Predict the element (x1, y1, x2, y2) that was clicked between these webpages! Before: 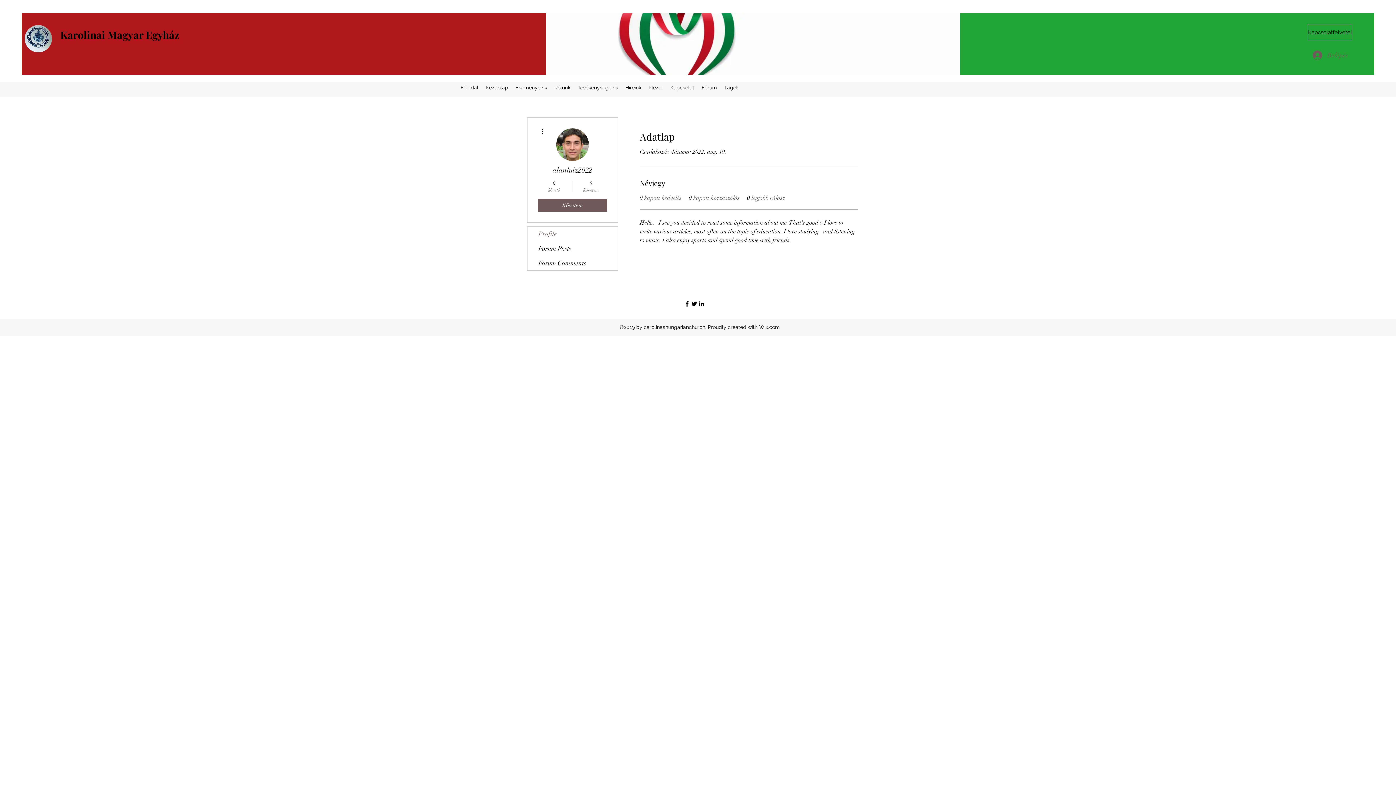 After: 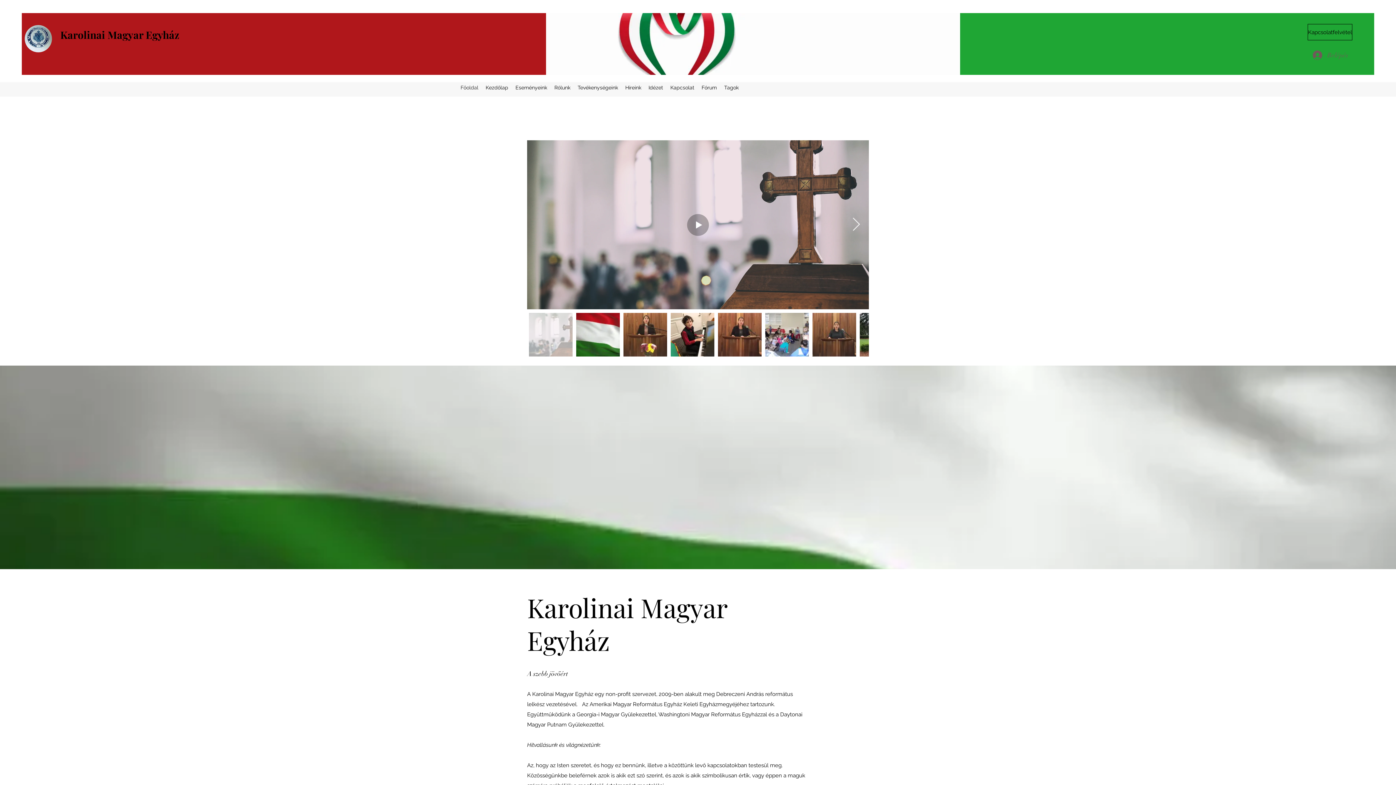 Action: bbox: (550, 82, 574, 93) label: Rólunk